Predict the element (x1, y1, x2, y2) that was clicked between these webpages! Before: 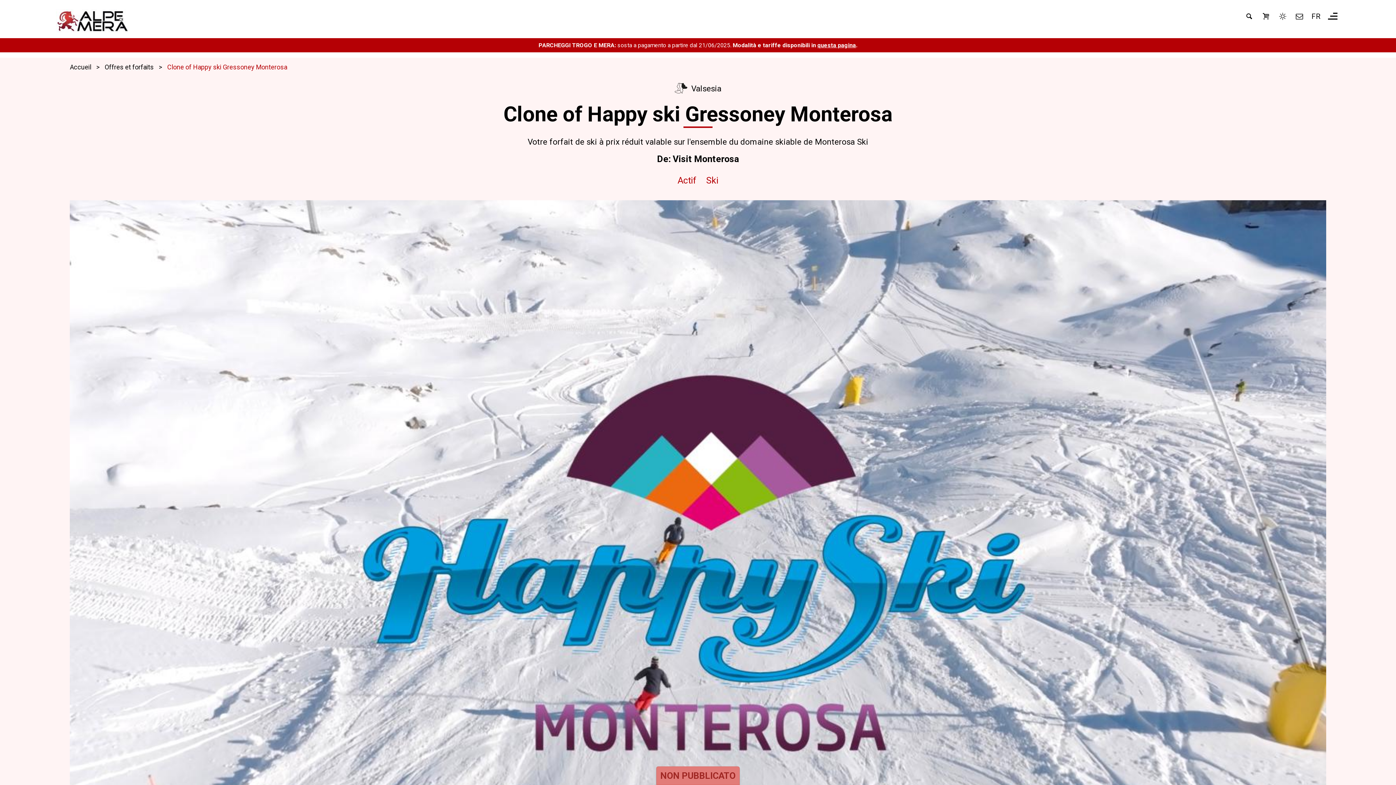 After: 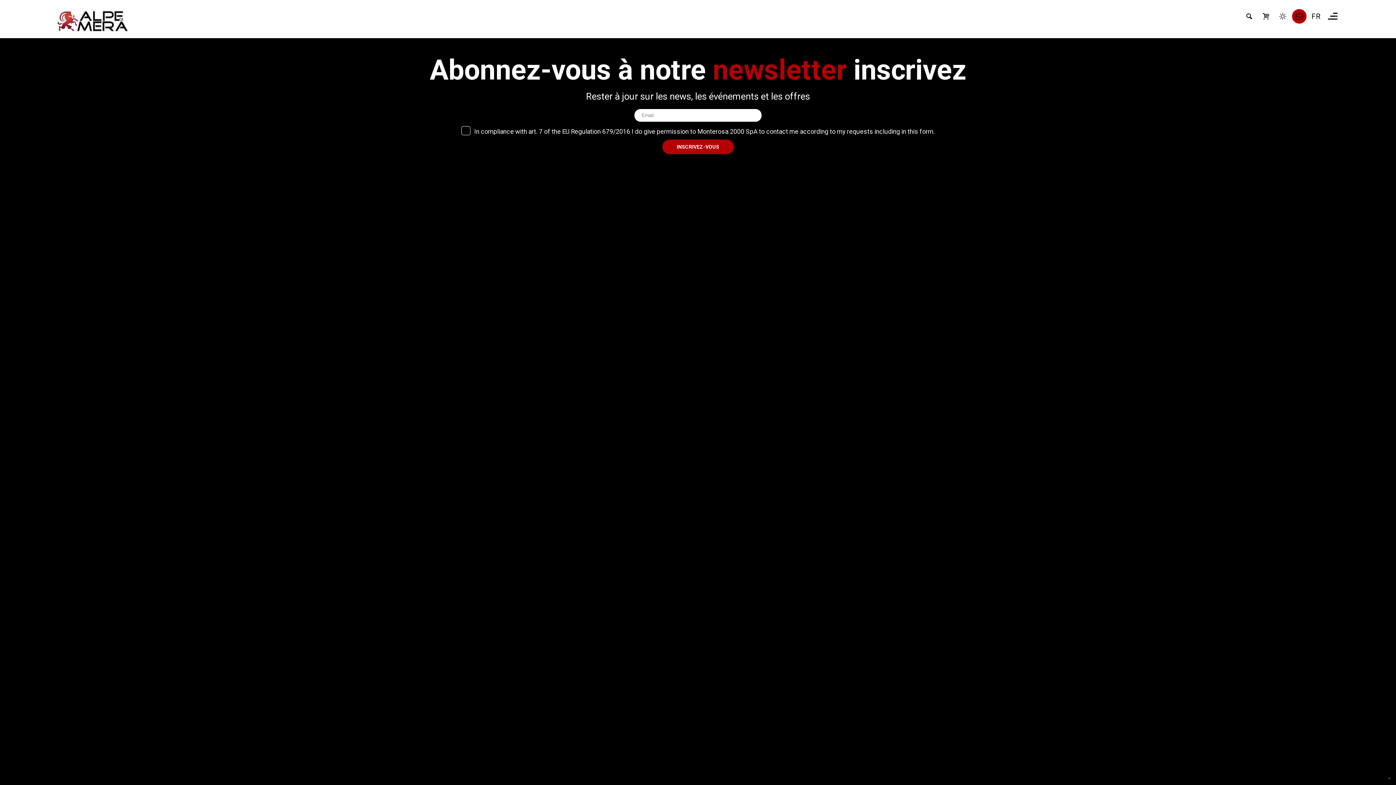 Action: bbox: (1292, 9, 1307, 23) label: Newsletter